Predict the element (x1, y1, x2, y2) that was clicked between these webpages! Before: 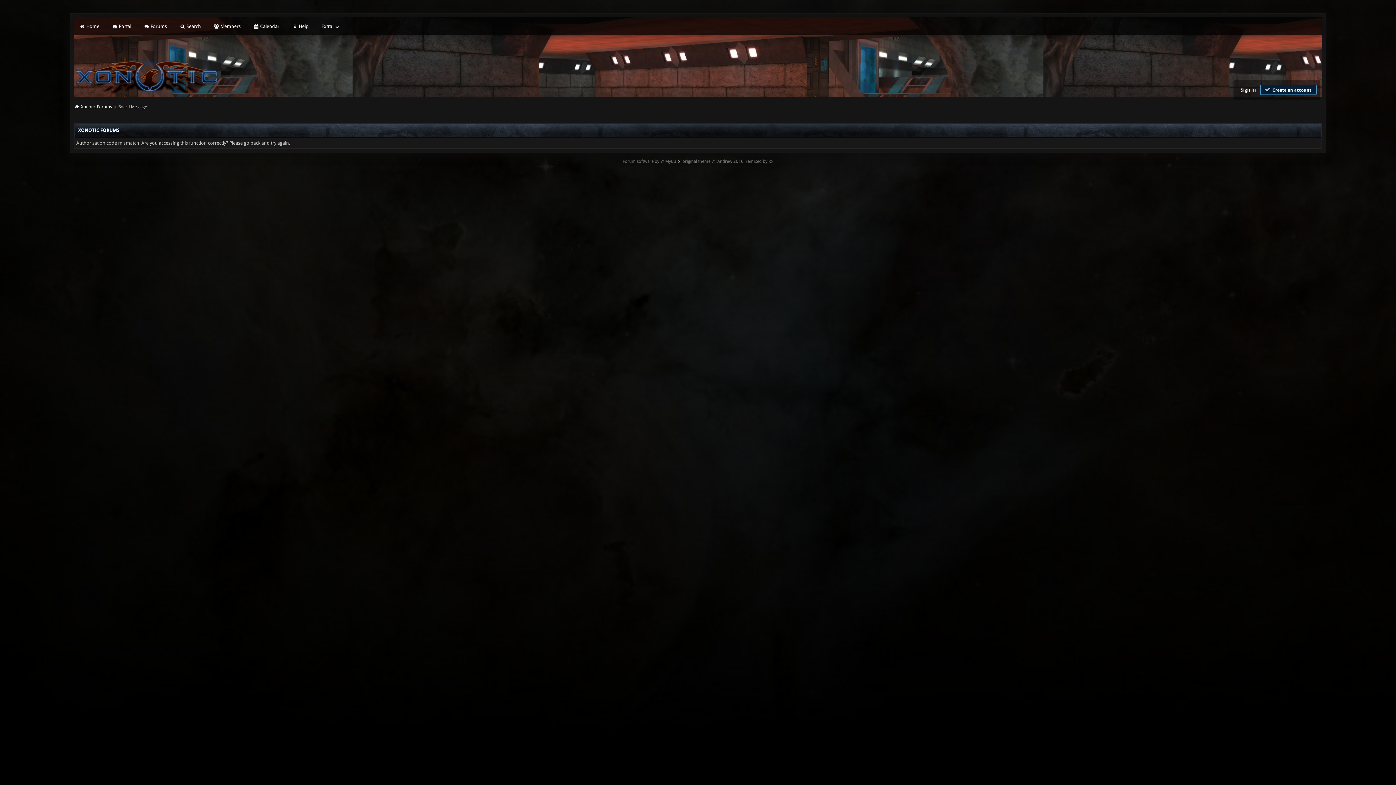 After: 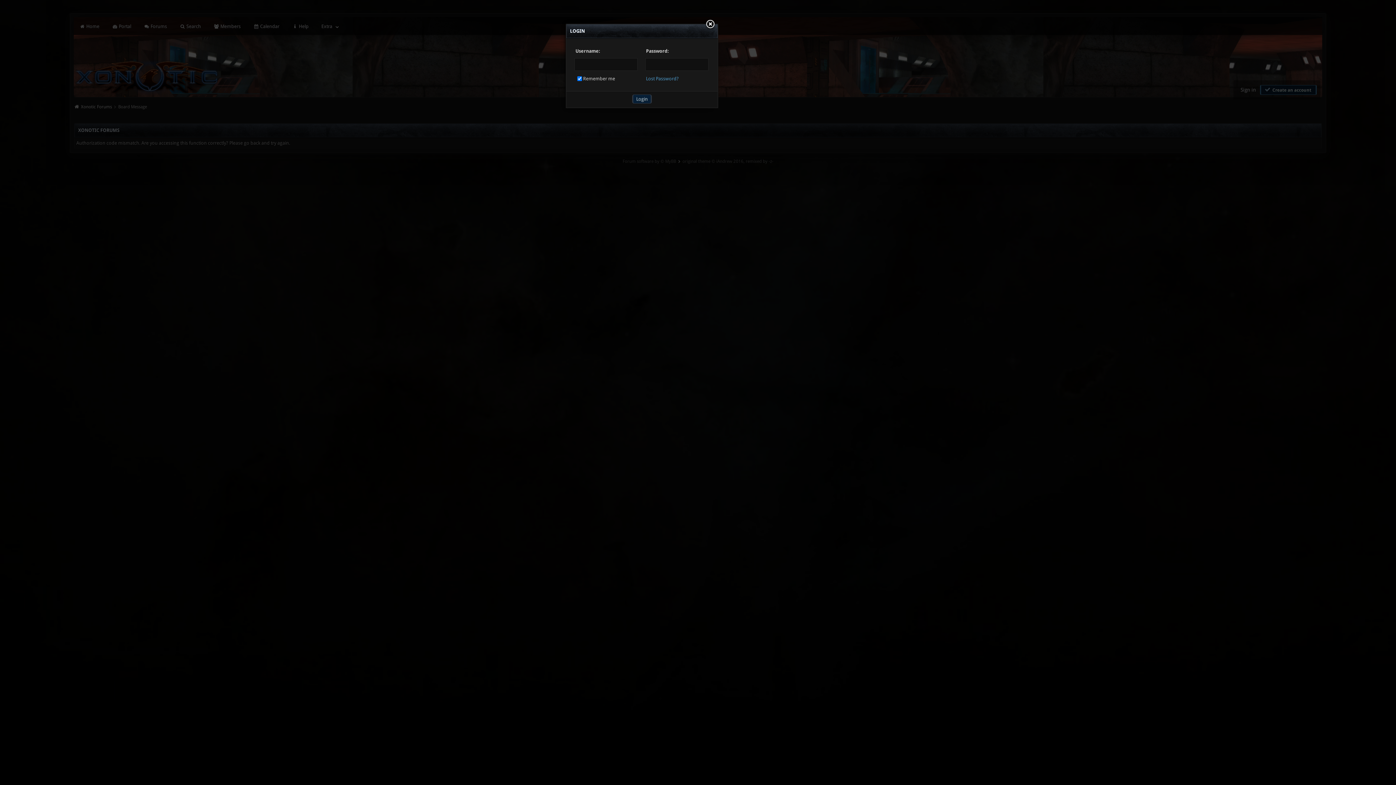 Action: bbox: (1237, 84, 1259, 96) label: Sign in